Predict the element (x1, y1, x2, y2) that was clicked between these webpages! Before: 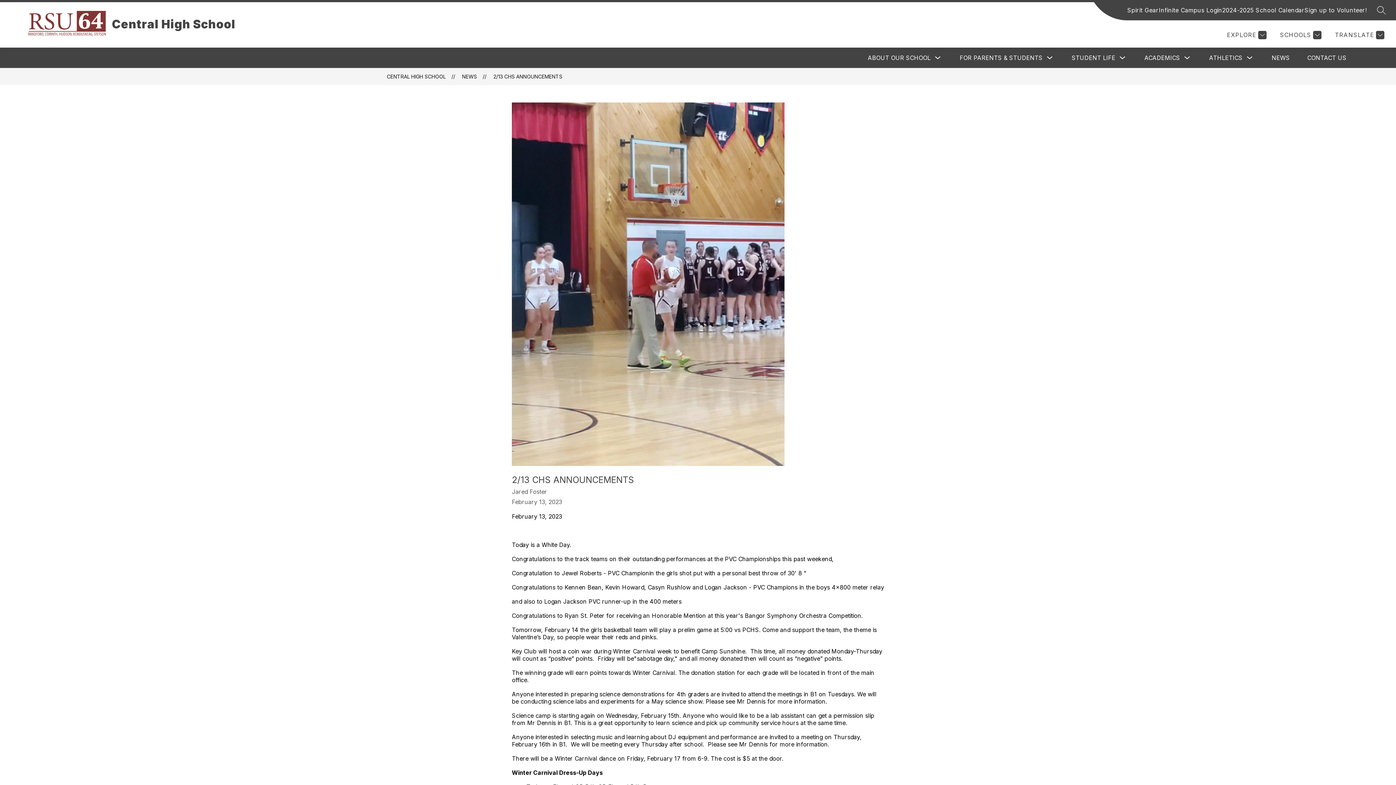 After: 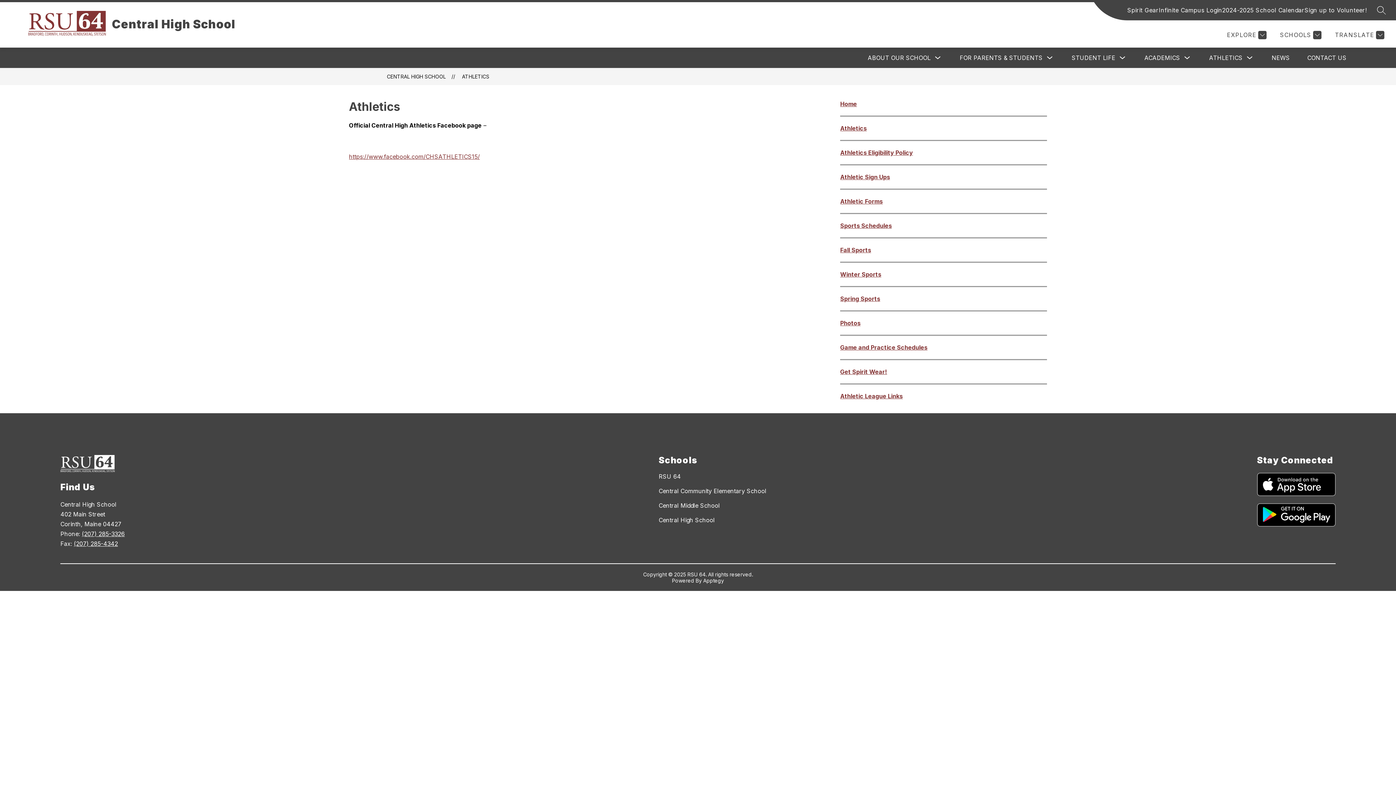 Action: bbox: (1209, 54, 1242, 61) label: ATHLETICS